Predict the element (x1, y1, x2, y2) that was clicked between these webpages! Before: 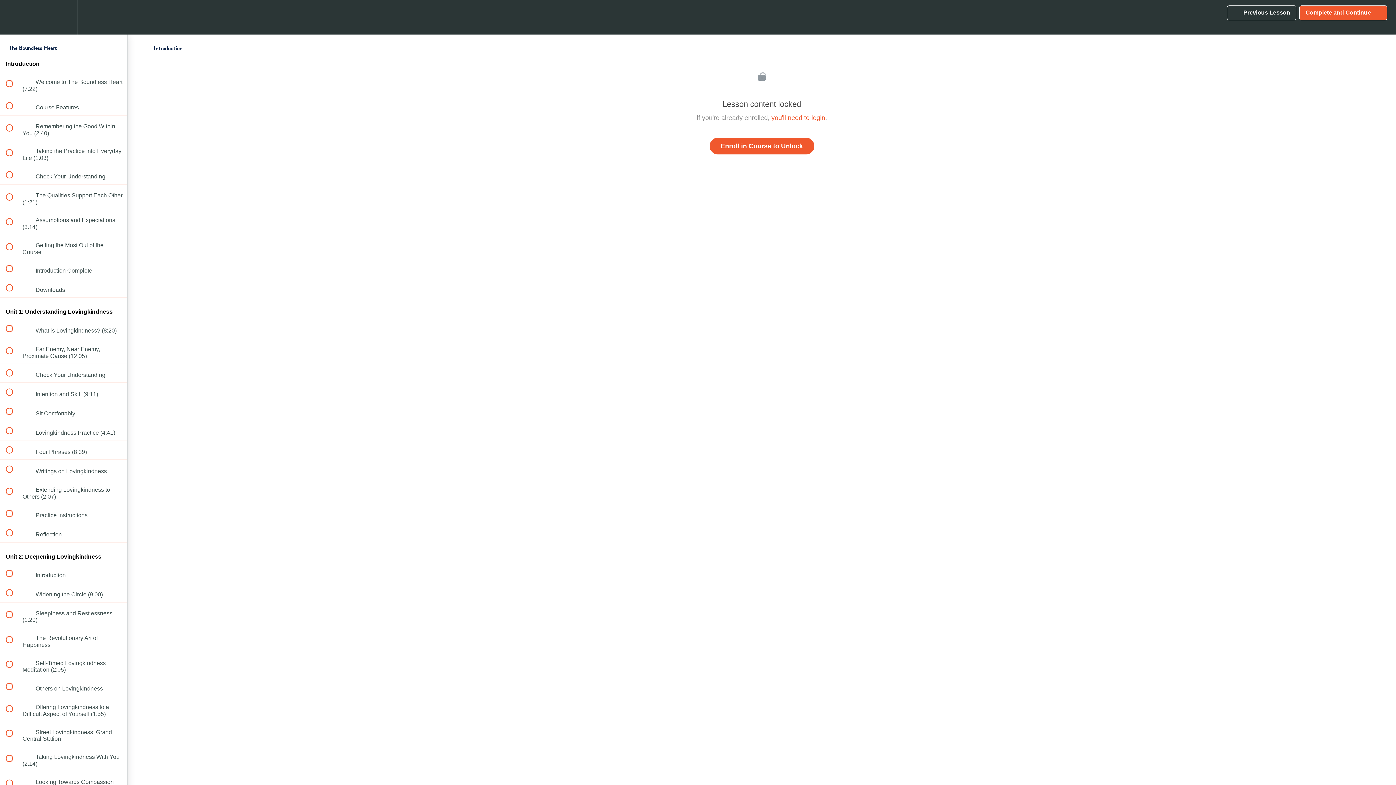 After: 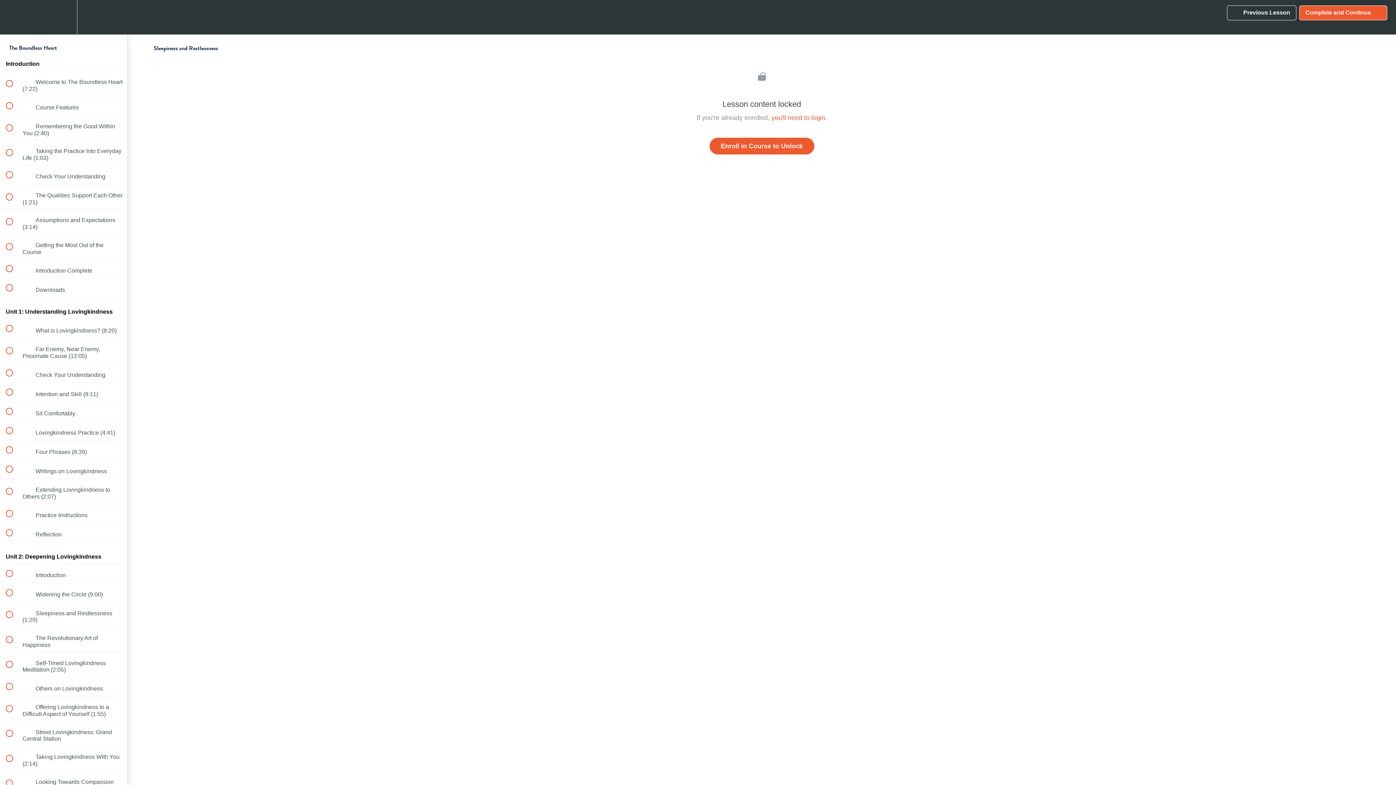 Action: bbox: (0, 602, 127, 627) label:  
 Sleepiness and Restlessness (1:29)